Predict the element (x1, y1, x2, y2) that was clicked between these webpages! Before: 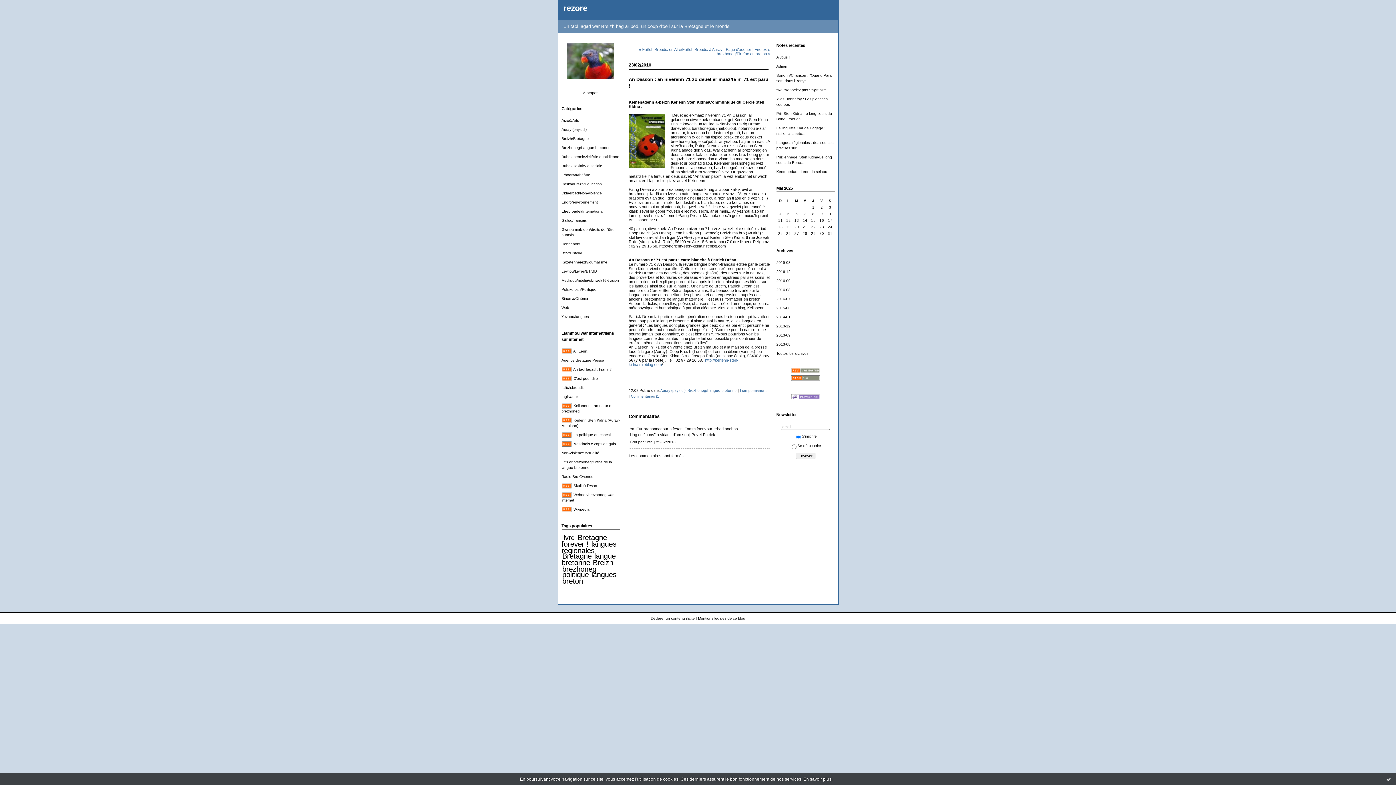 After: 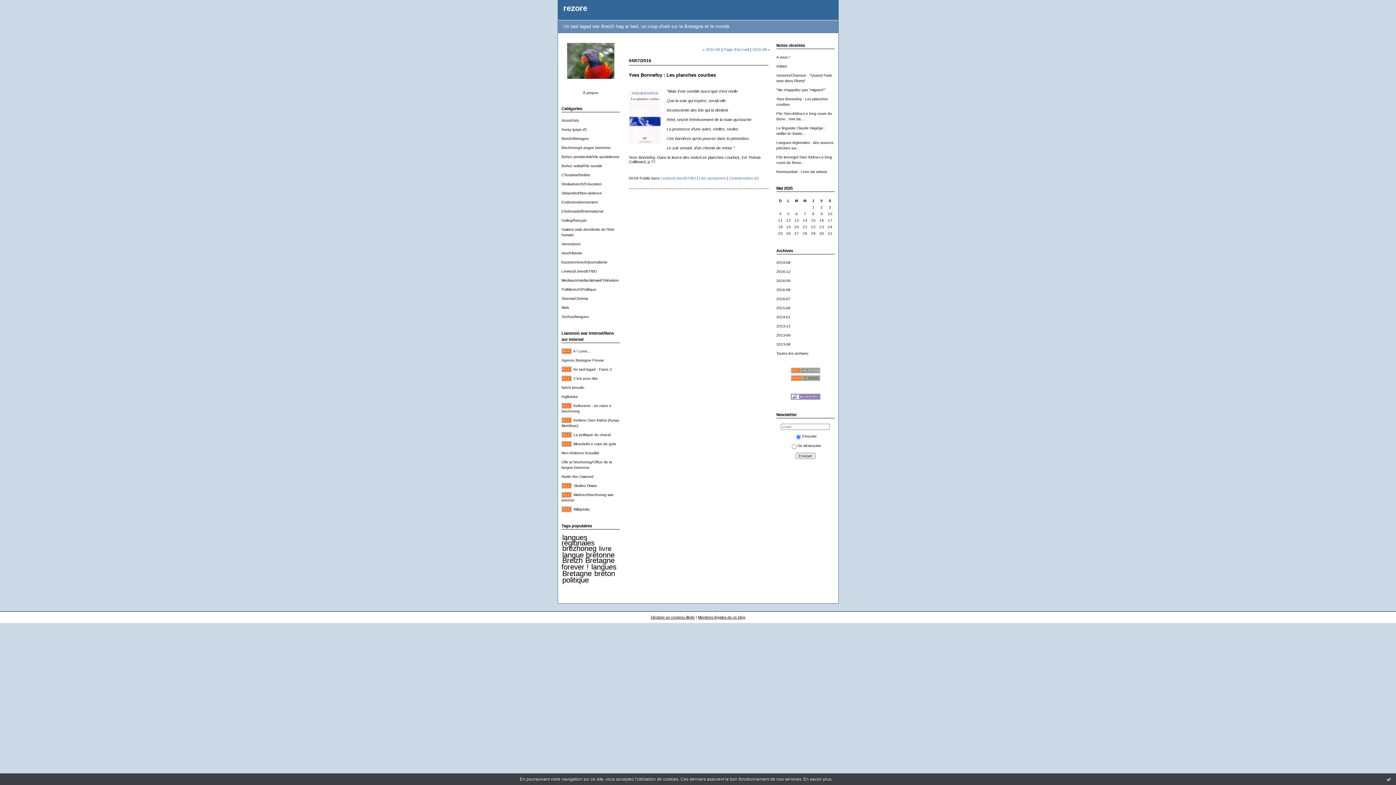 Action: bbox: (776, 297, 790, 301) label: 2016-07